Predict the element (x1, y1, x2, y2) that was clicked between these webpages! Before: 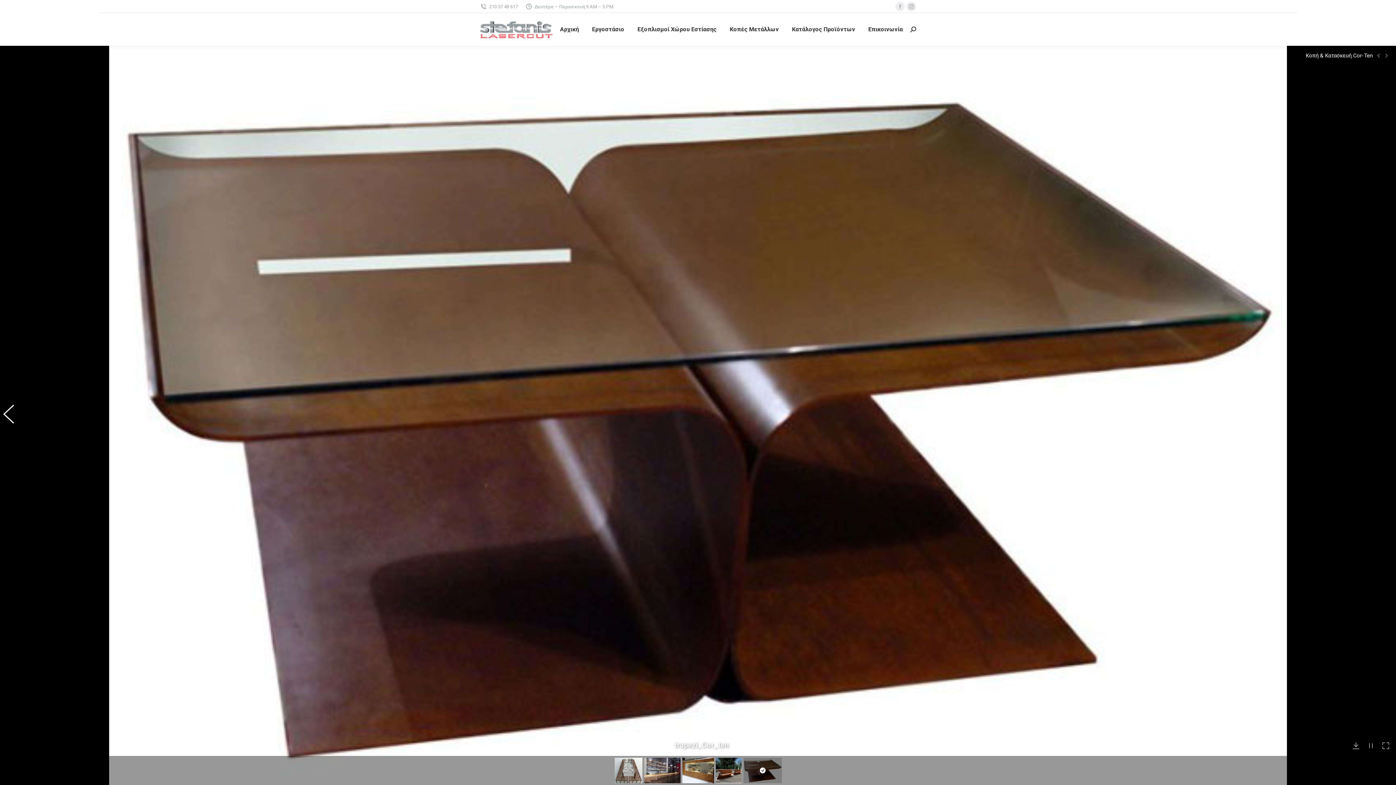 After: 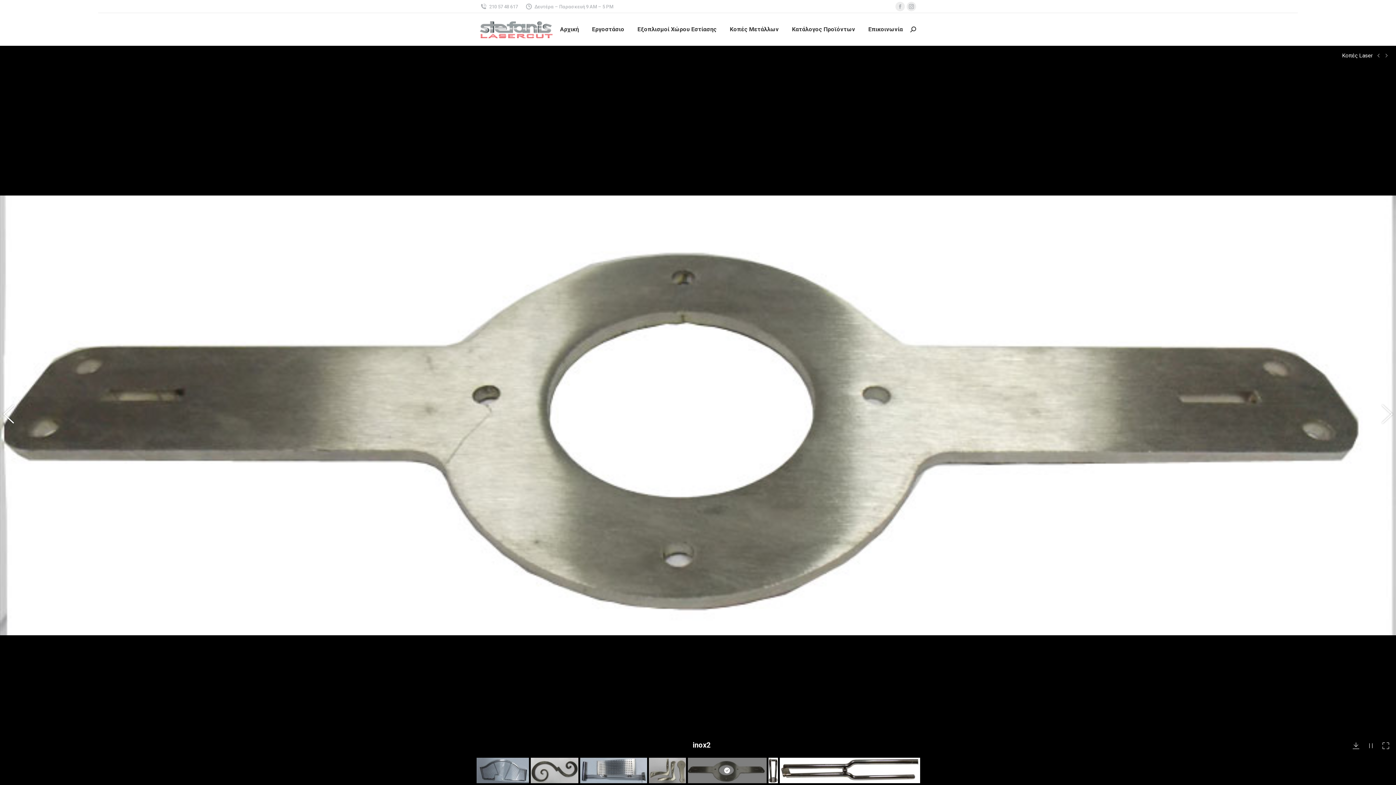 Action: bbox: (1374, 51, 1382, 59)